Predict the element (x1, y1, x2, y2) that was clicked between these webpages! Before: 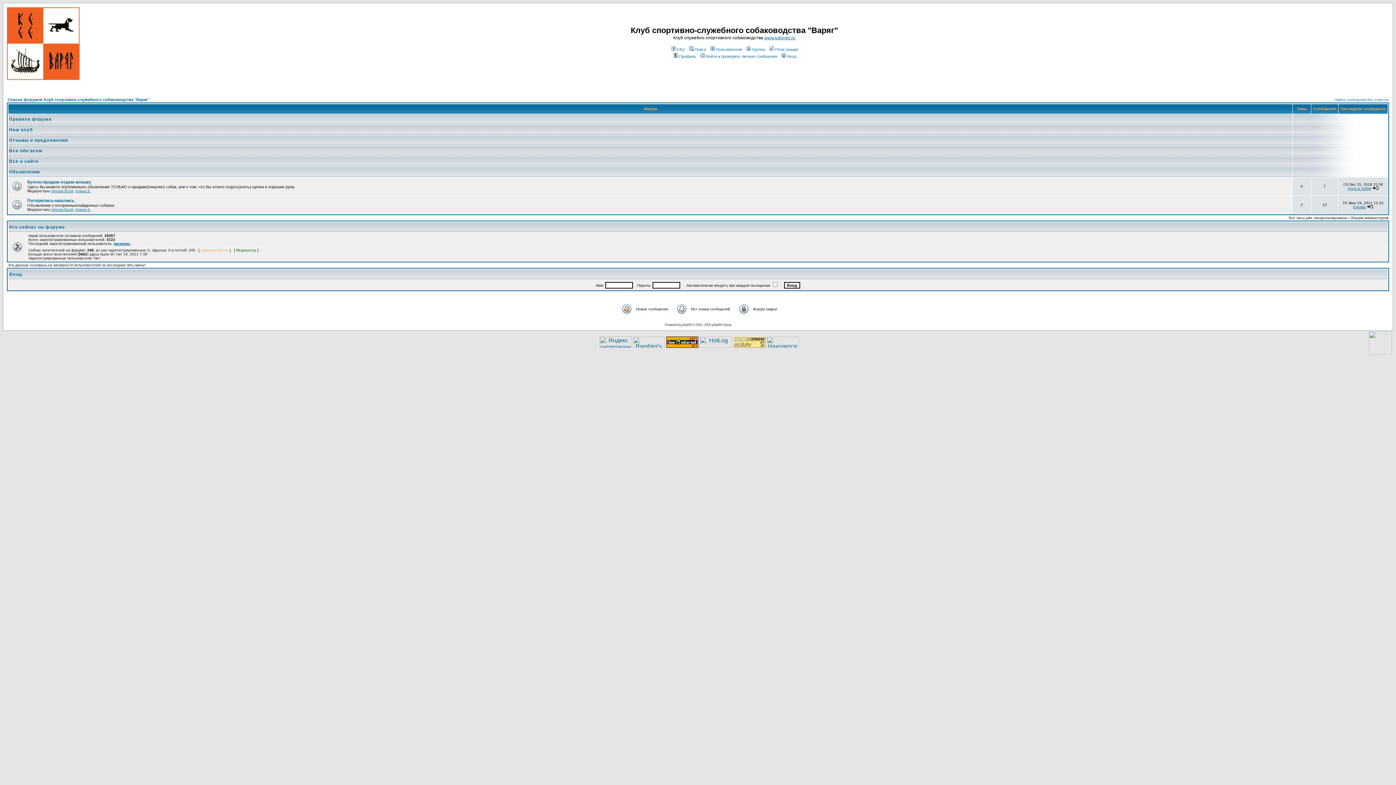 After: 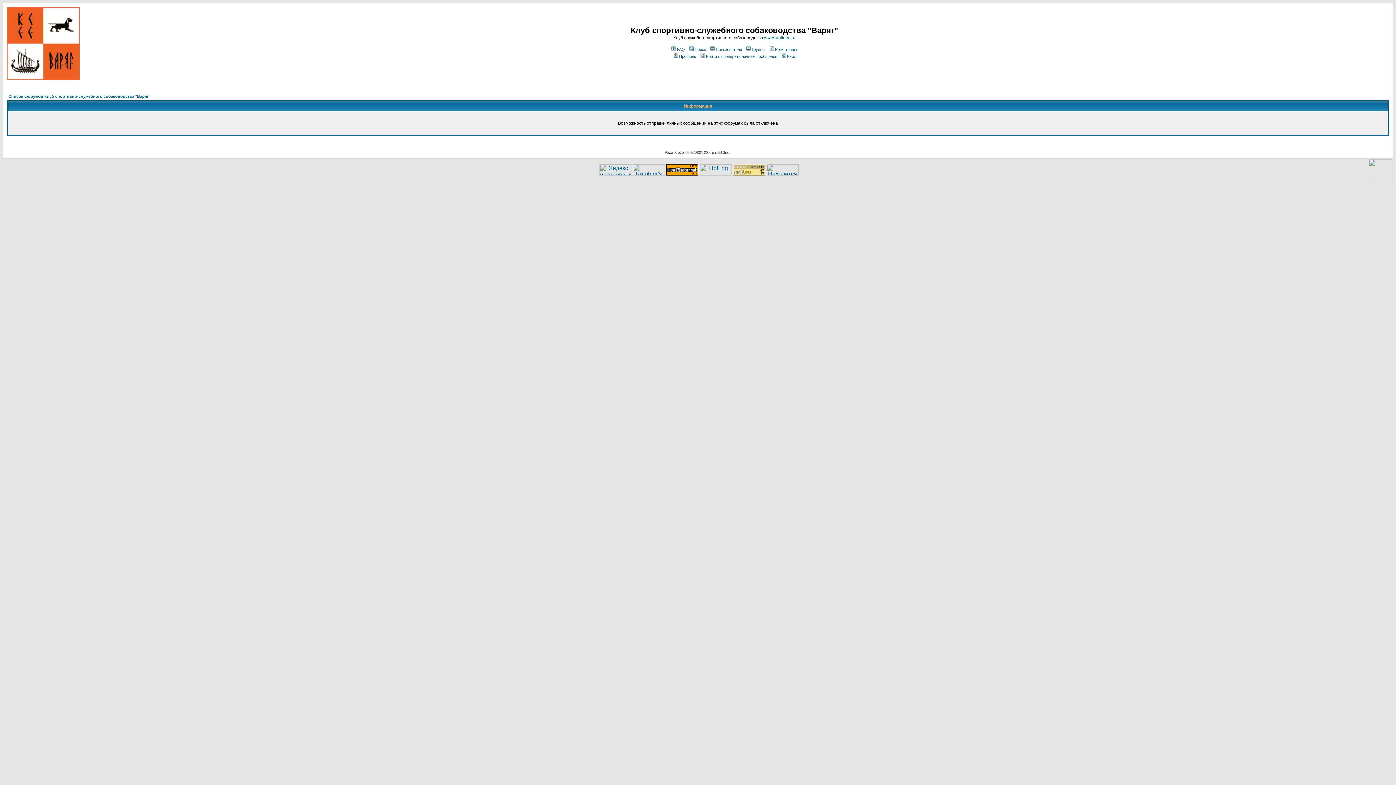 Action: label: Войти и проверить личные сообщения bbox: (699, 54, 777, 58)